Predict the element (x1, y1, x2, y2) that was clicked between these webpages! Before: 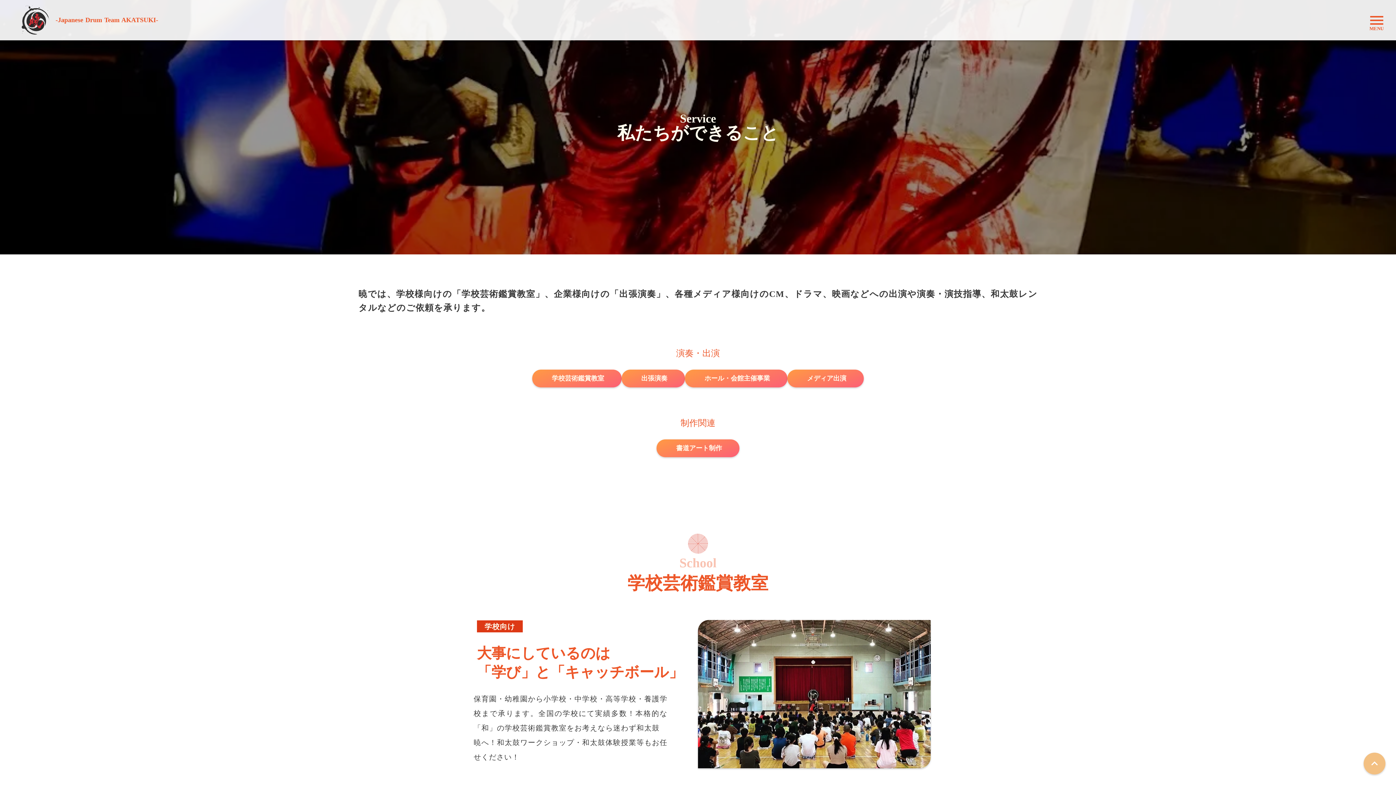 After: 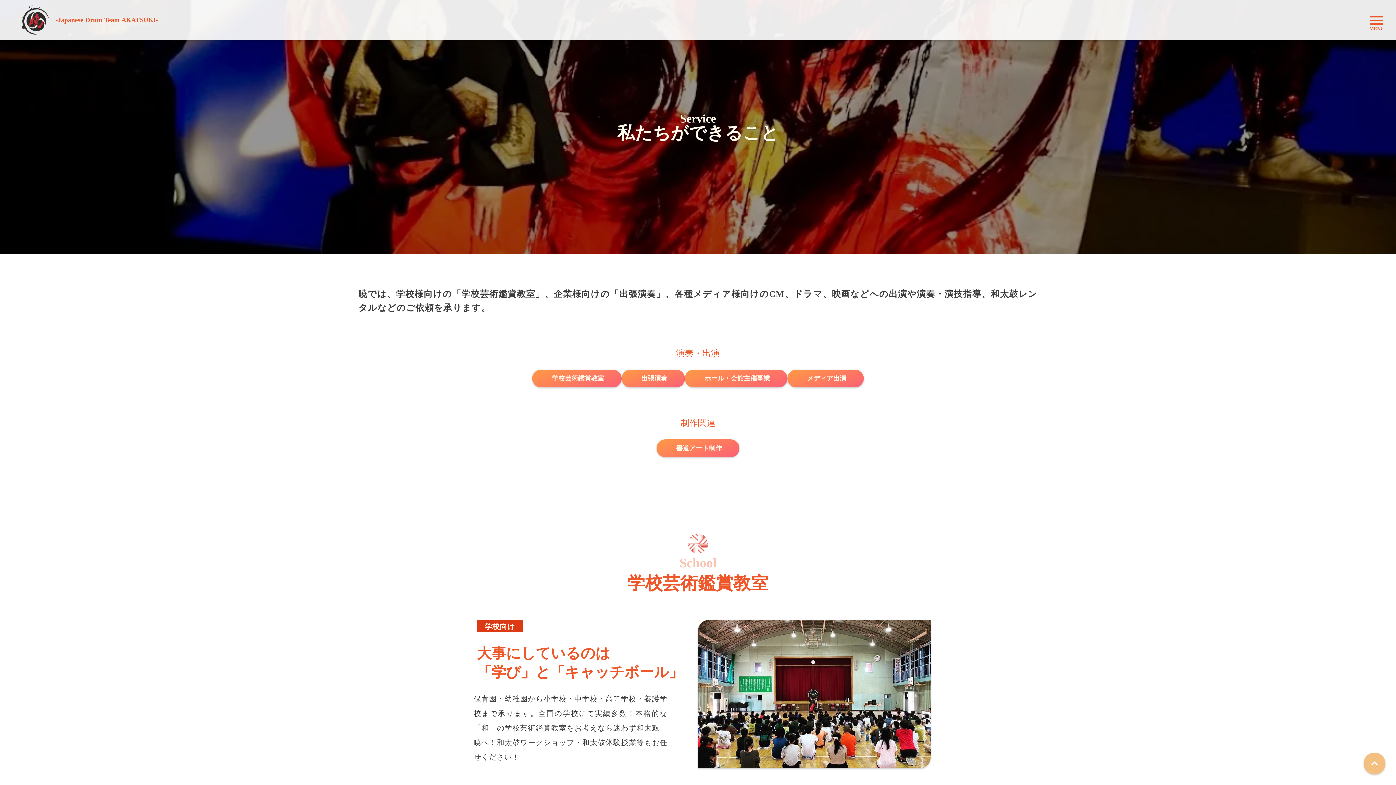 Action: bbox: (1364, 753, 1385, 774) label: keyboard_arrow_up